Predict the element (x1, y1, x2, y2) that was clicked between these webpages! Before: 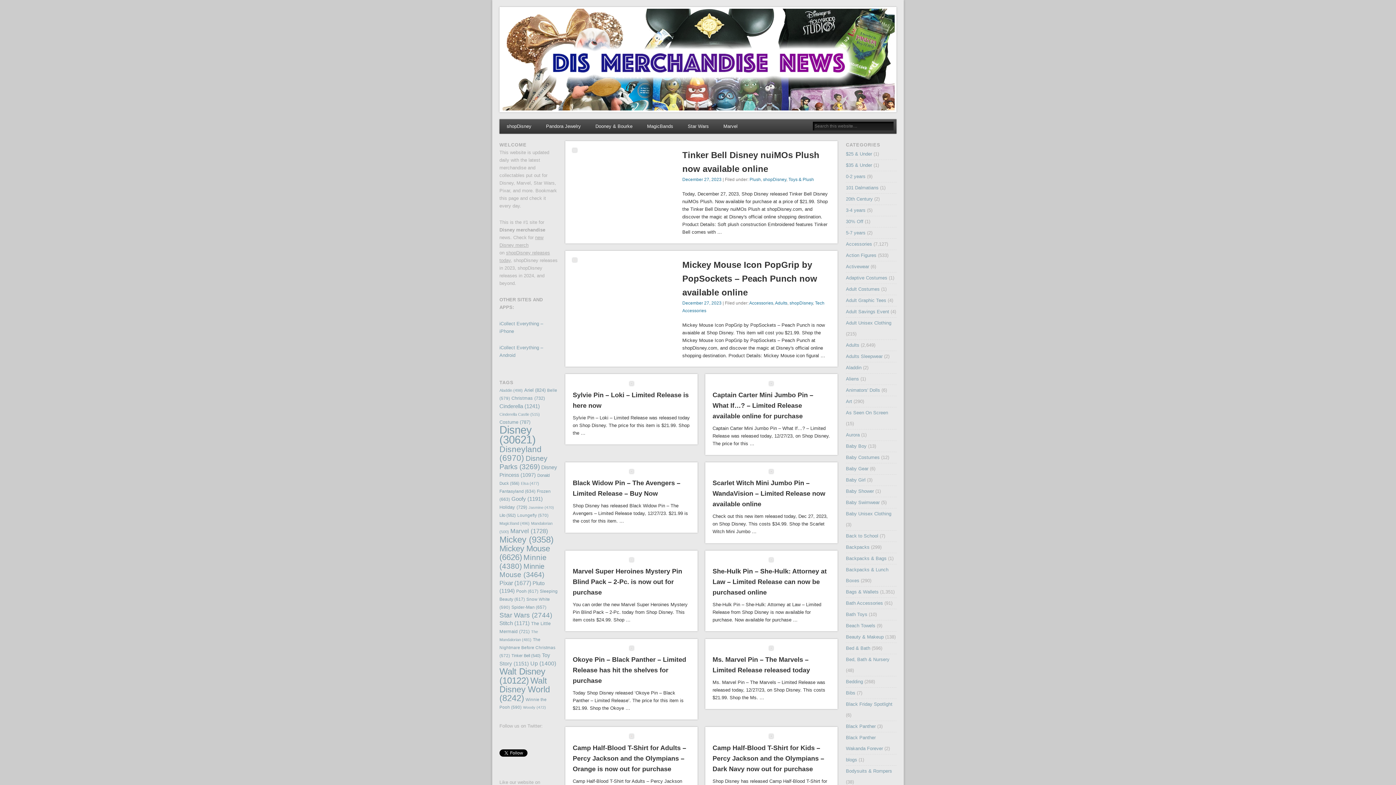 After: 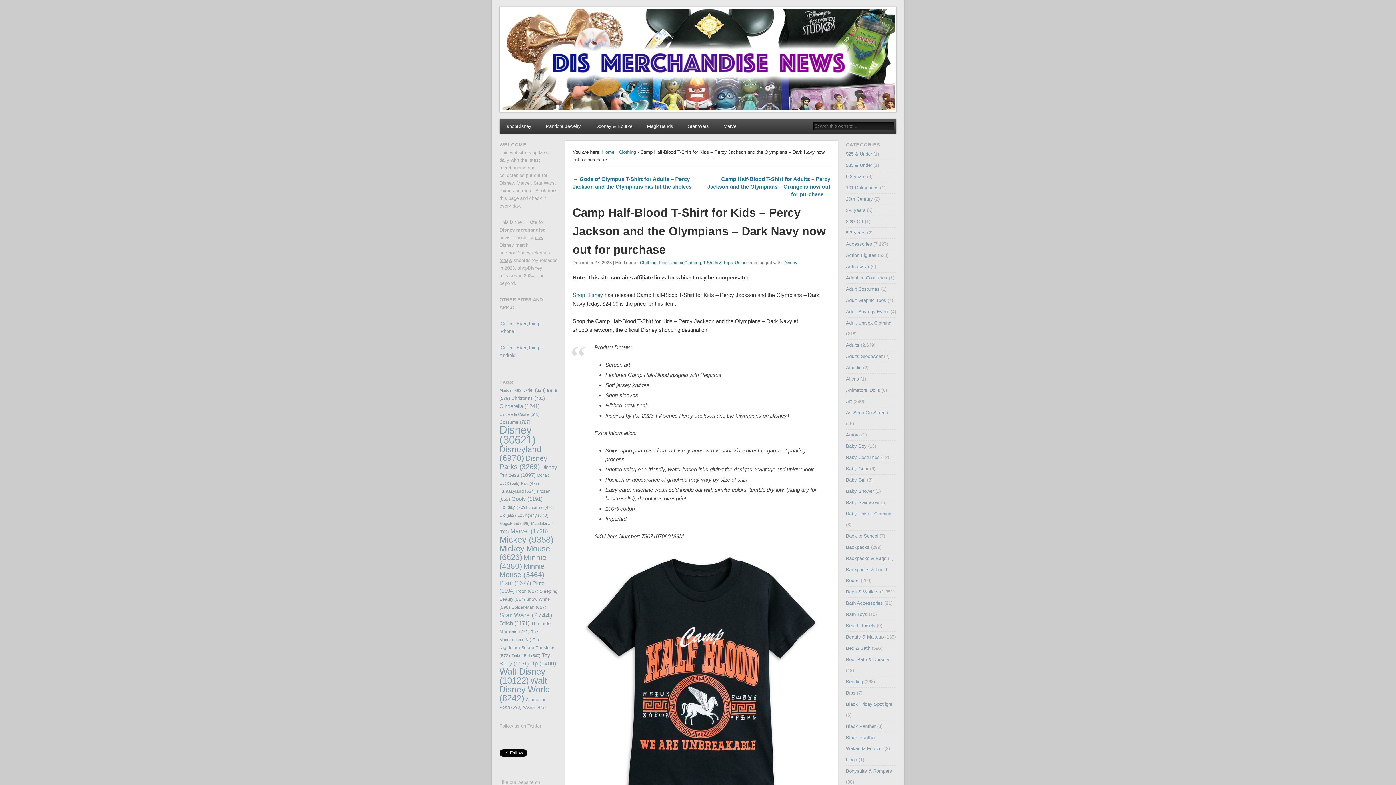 Action: label: Camp Half-Blood T-Shirt for Kids – Percy Jackson and the Olympians – Dark Navy now out for purchase bbox: (712, 744, 824, 772)